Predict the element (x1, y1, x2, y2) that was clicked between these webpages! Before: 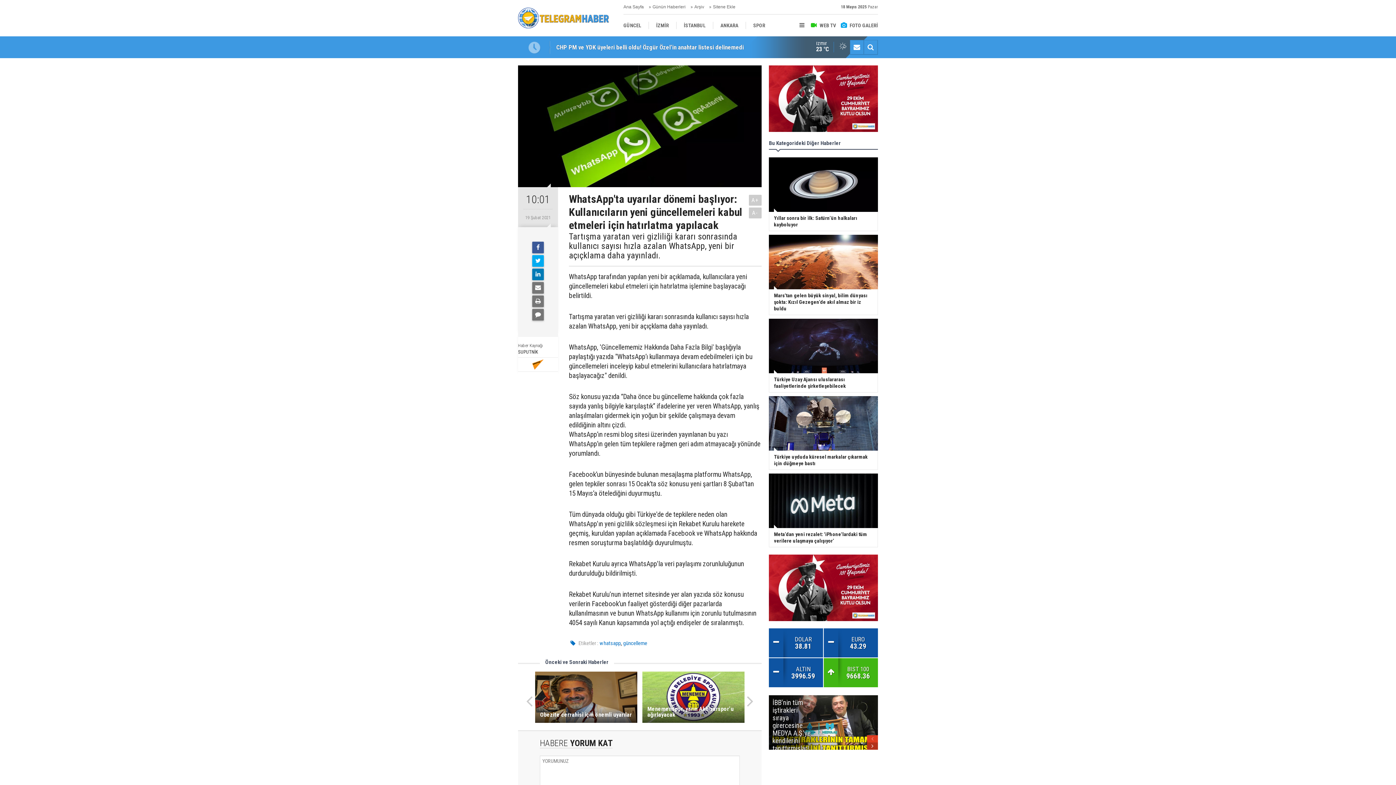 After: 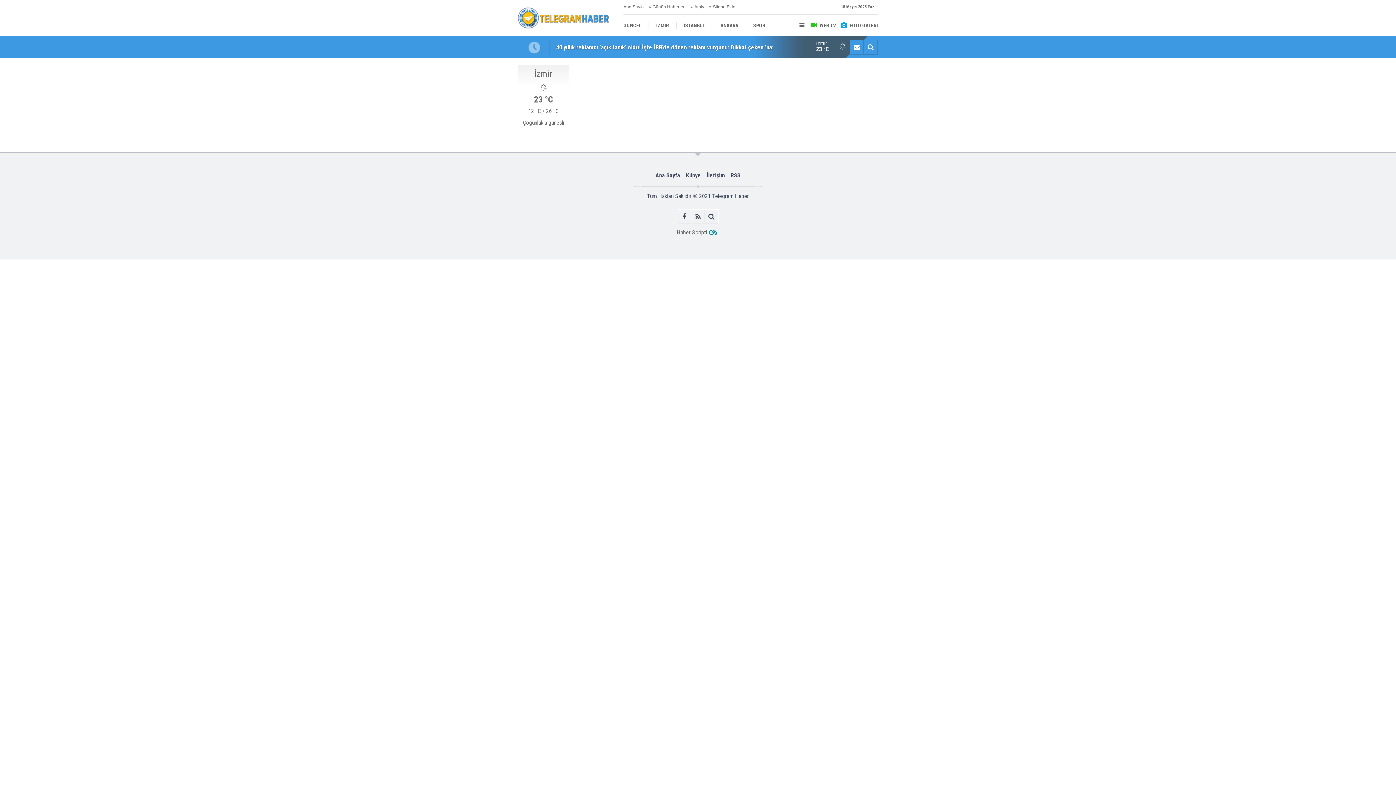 Action: bbox: (816, 41, 834, 52) label: İzmir
23 °C